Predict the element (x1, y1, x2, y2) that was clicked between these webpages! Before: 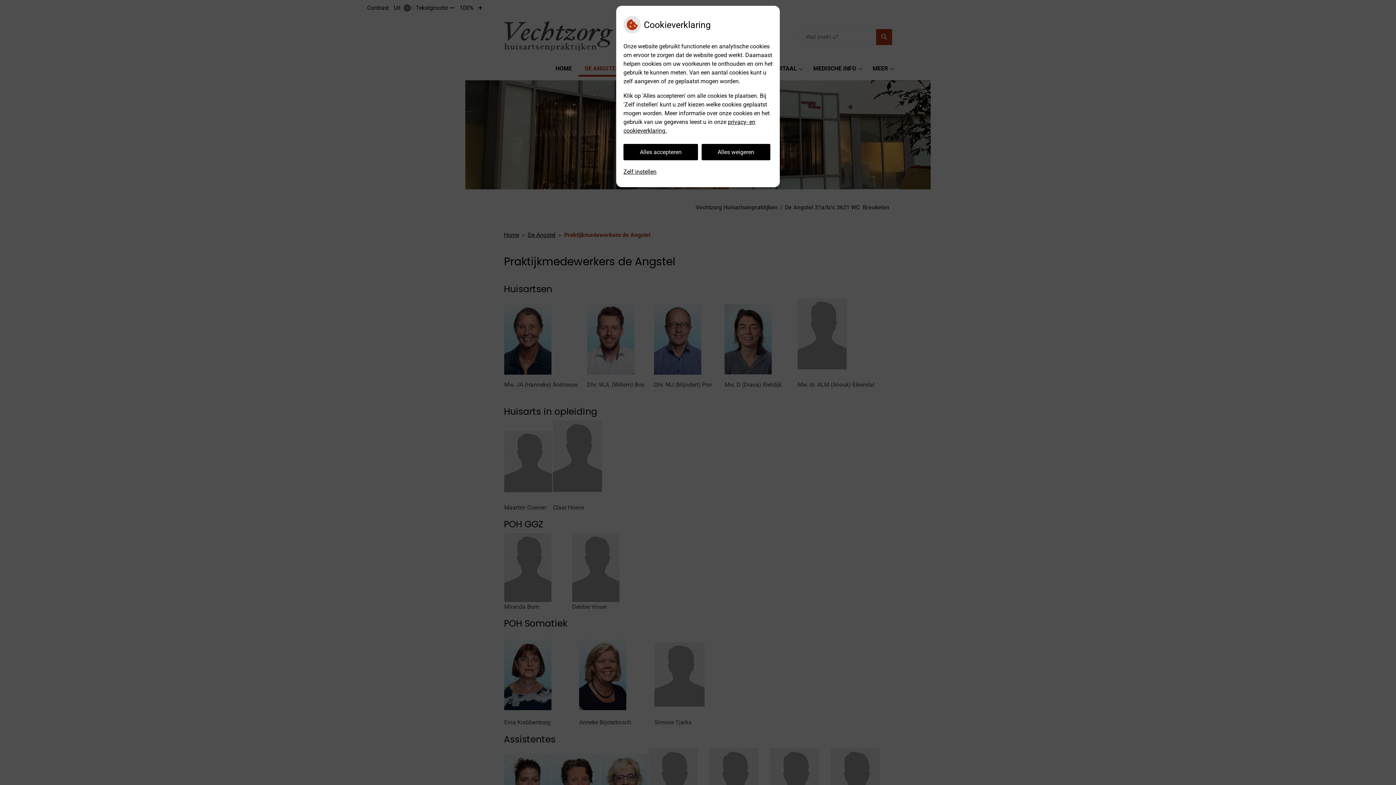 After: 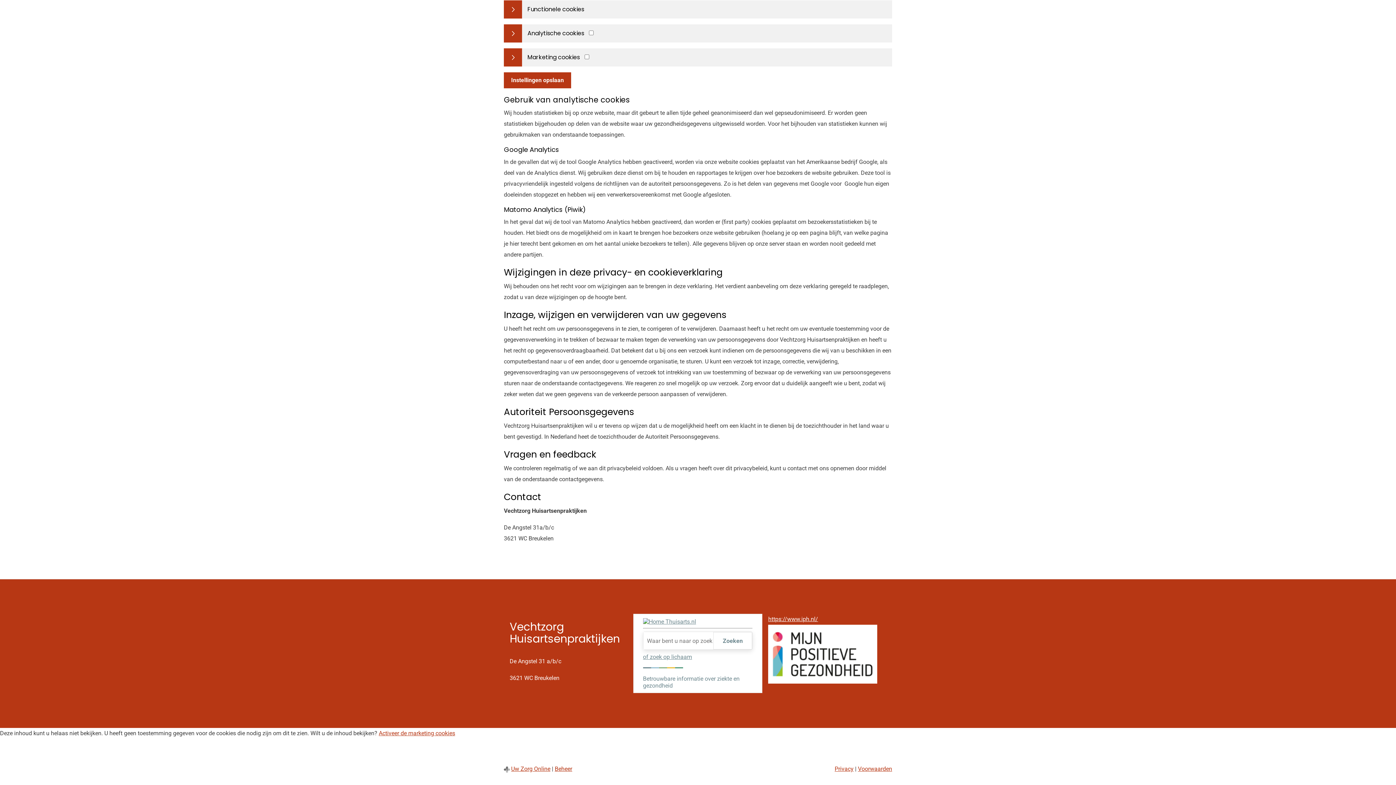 Action: bbox: (623, 164, 656, 180) label: Zelf instellen